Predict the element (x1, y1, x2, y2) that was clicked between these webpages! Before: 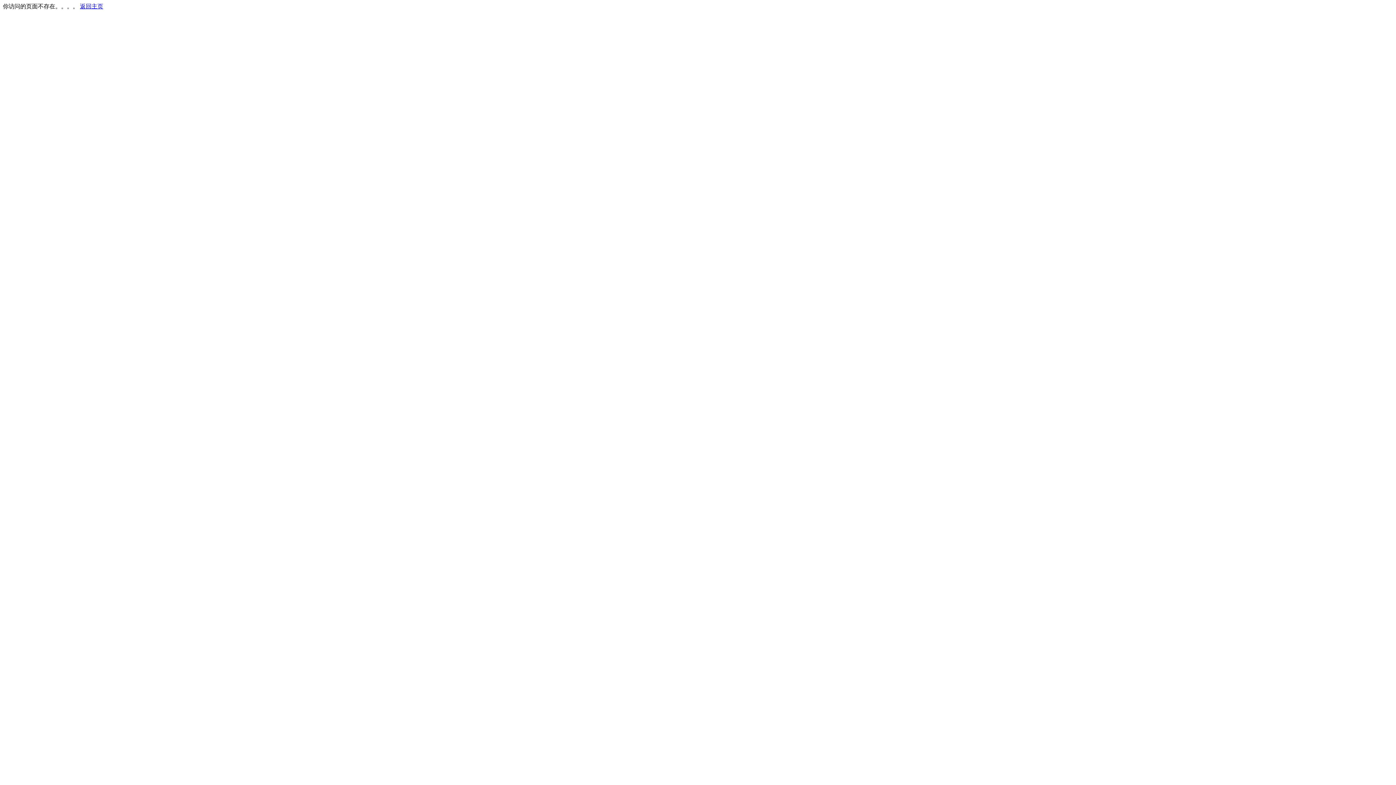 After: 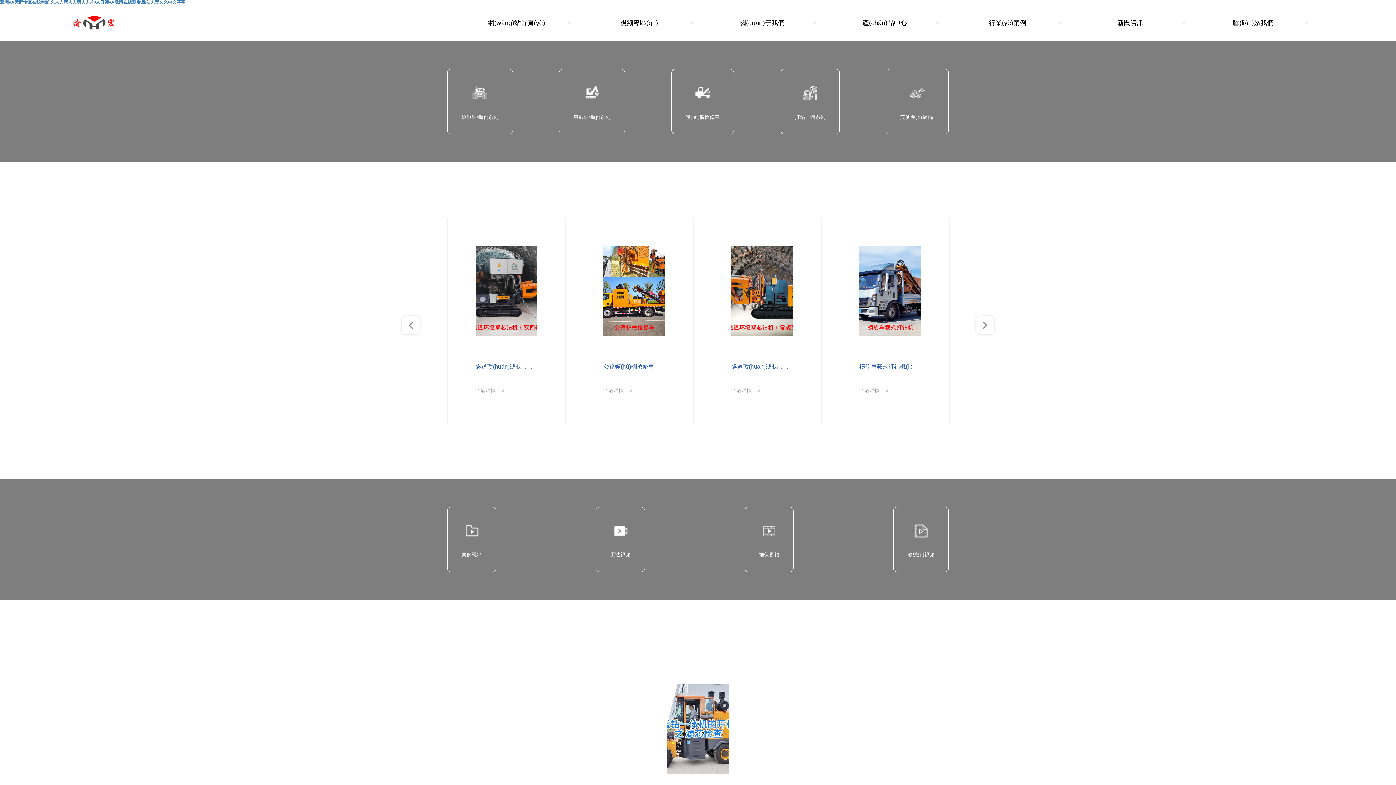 Action: label: 返回主页 bbox: (80, 3, 103, 9)